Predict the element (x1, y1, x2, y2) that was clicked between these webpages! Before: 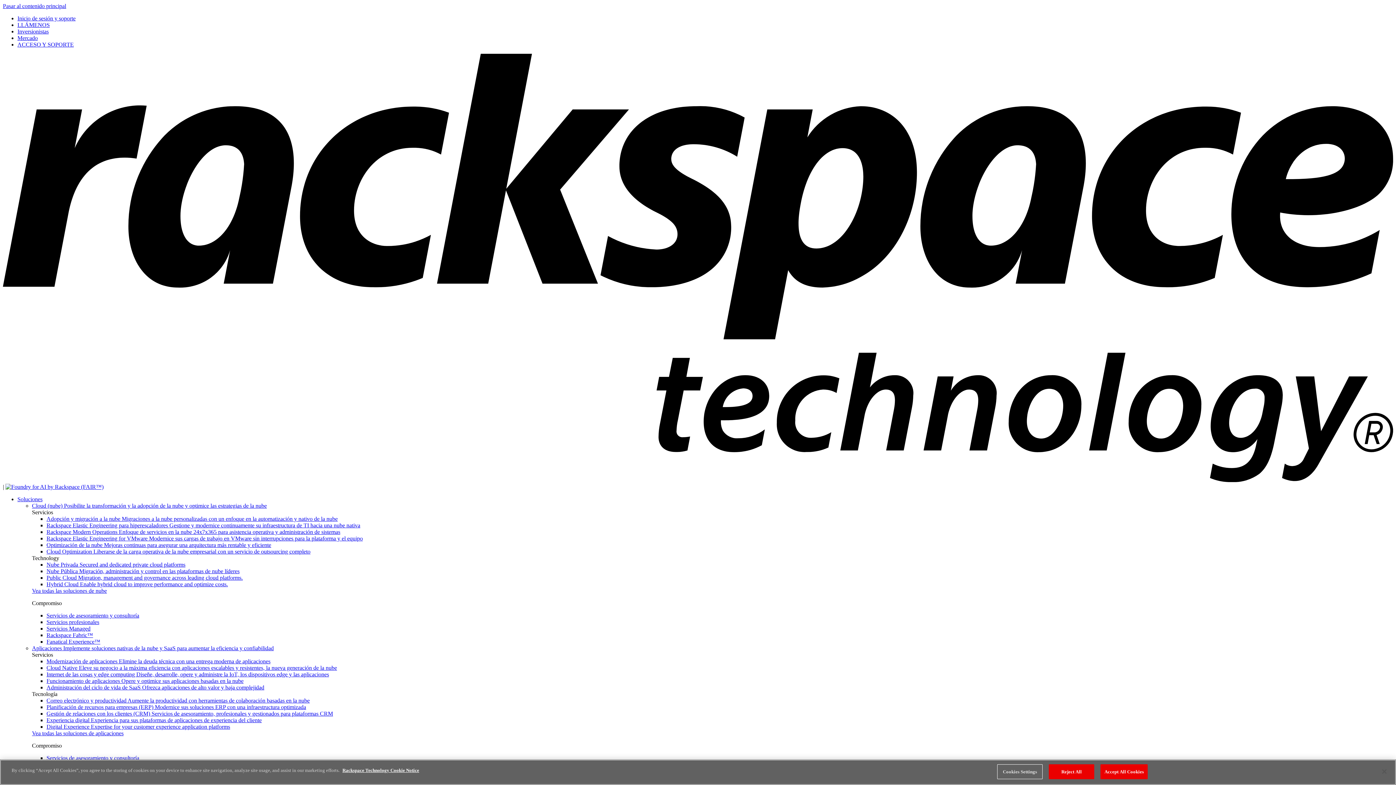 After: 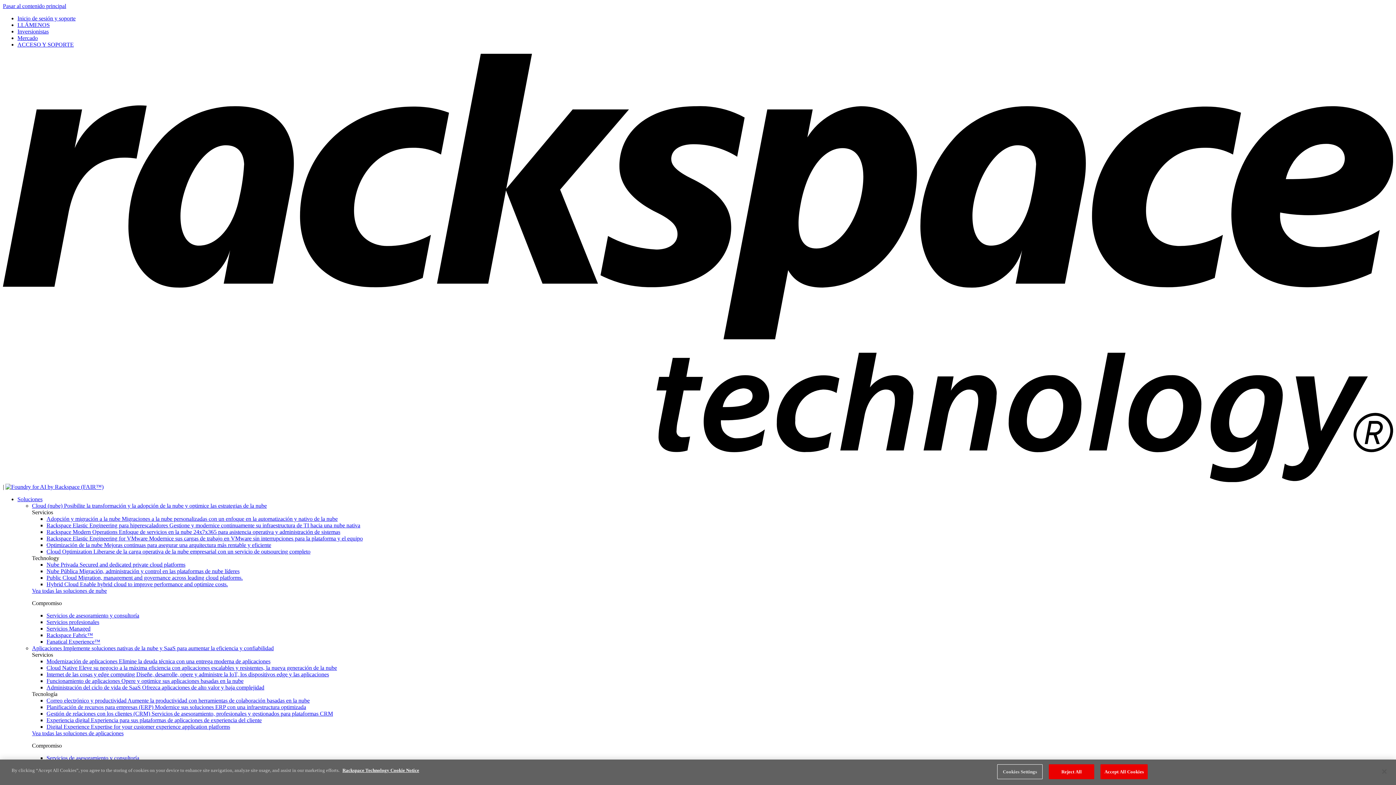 Action: bbox: (17, 34, 37, 41) label: Mercado